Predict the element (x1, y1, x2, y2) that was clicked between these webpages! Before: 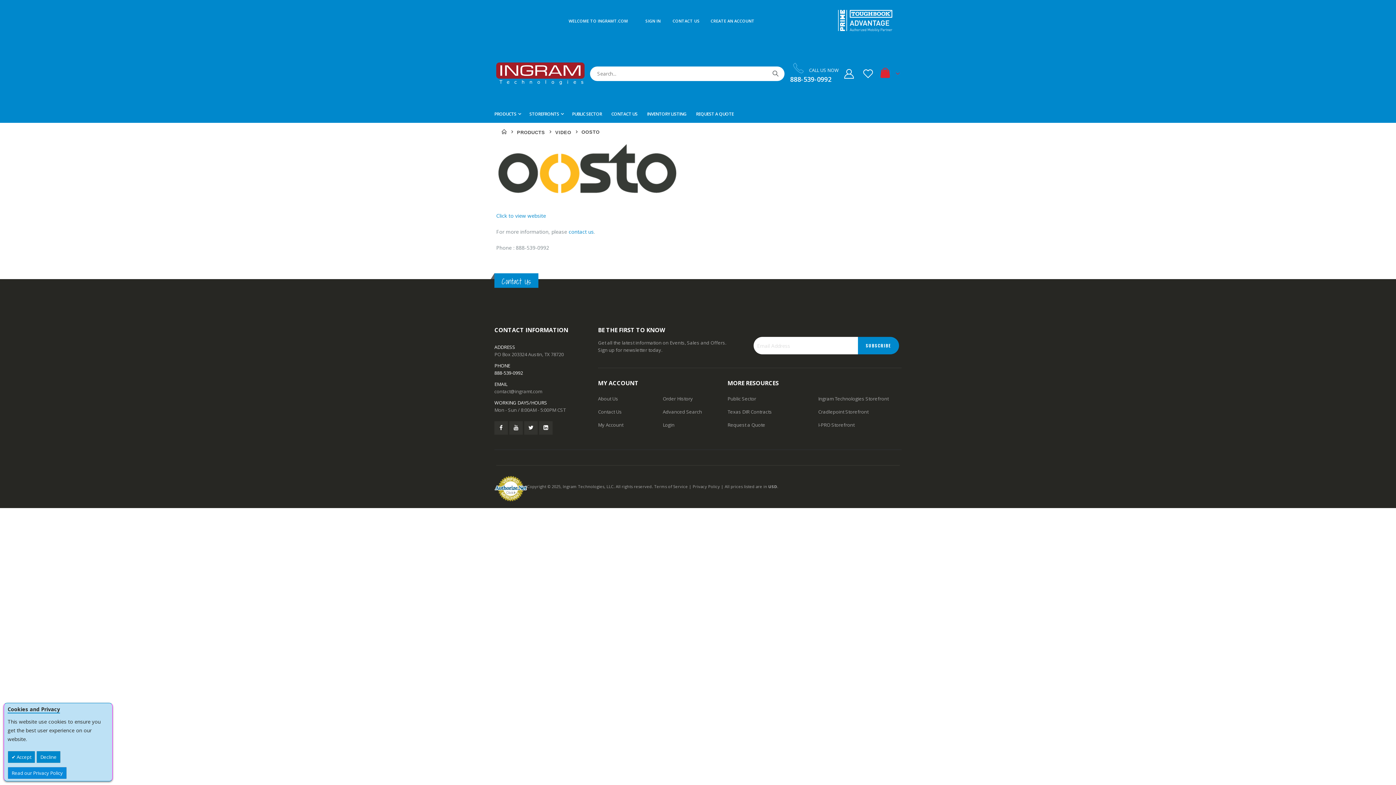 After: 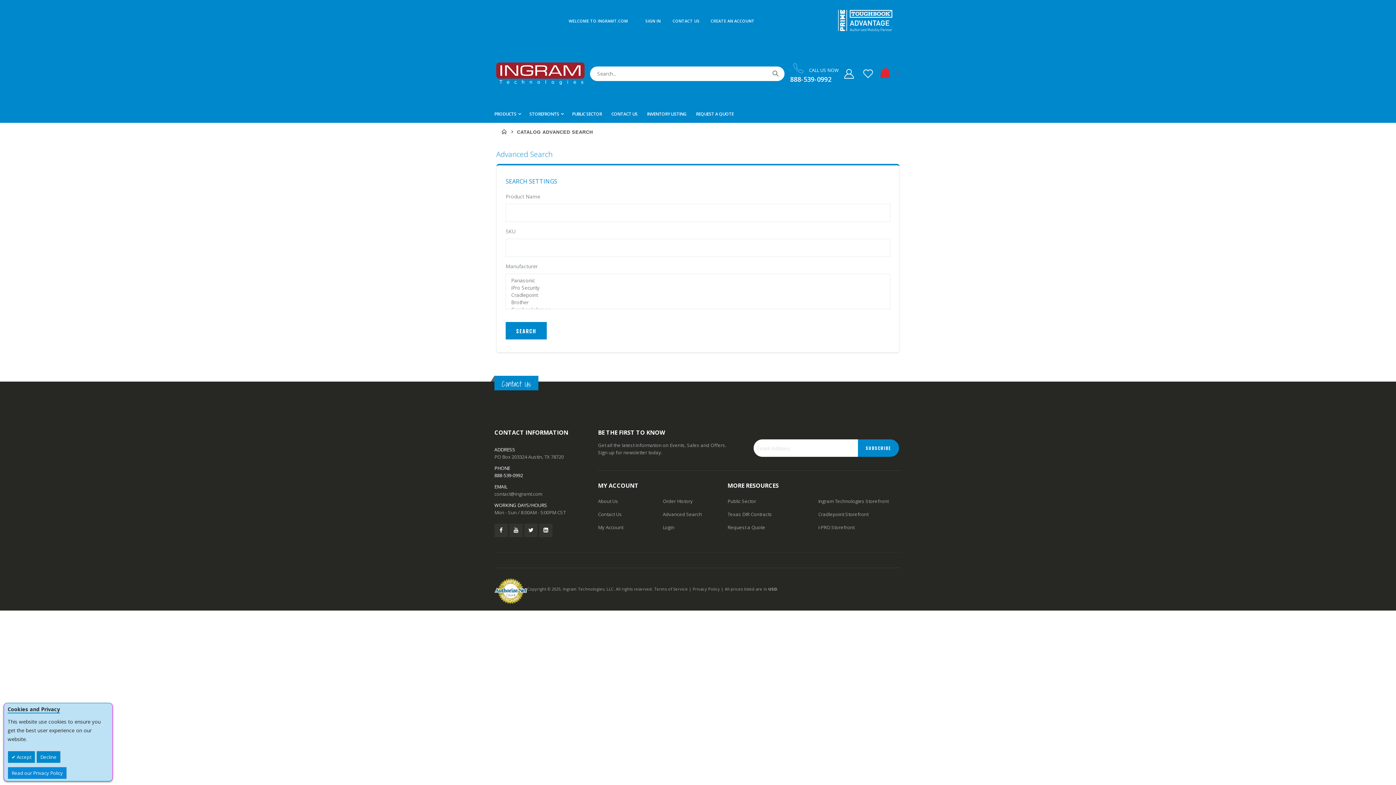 Action: label: Advanced Search bbox: (662, 408, 702, 415)